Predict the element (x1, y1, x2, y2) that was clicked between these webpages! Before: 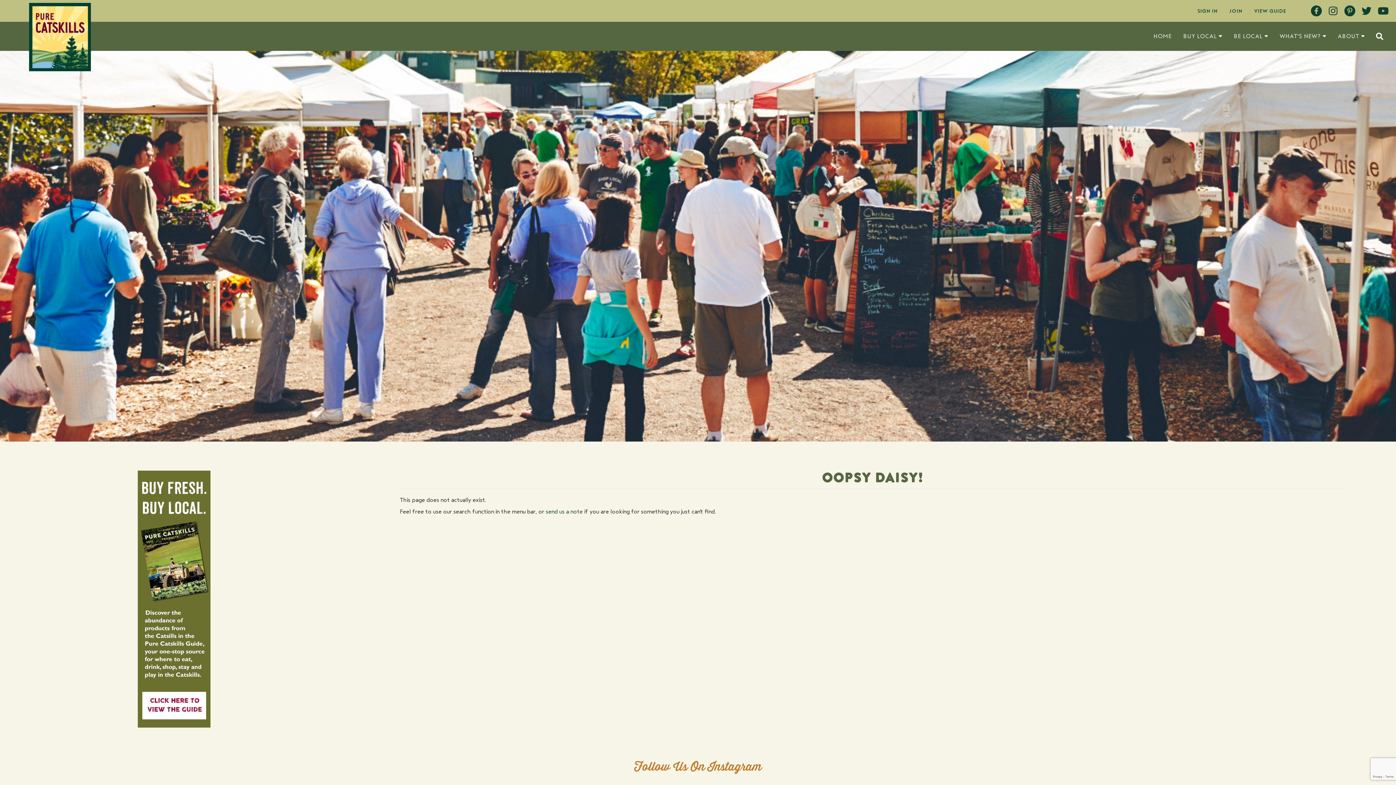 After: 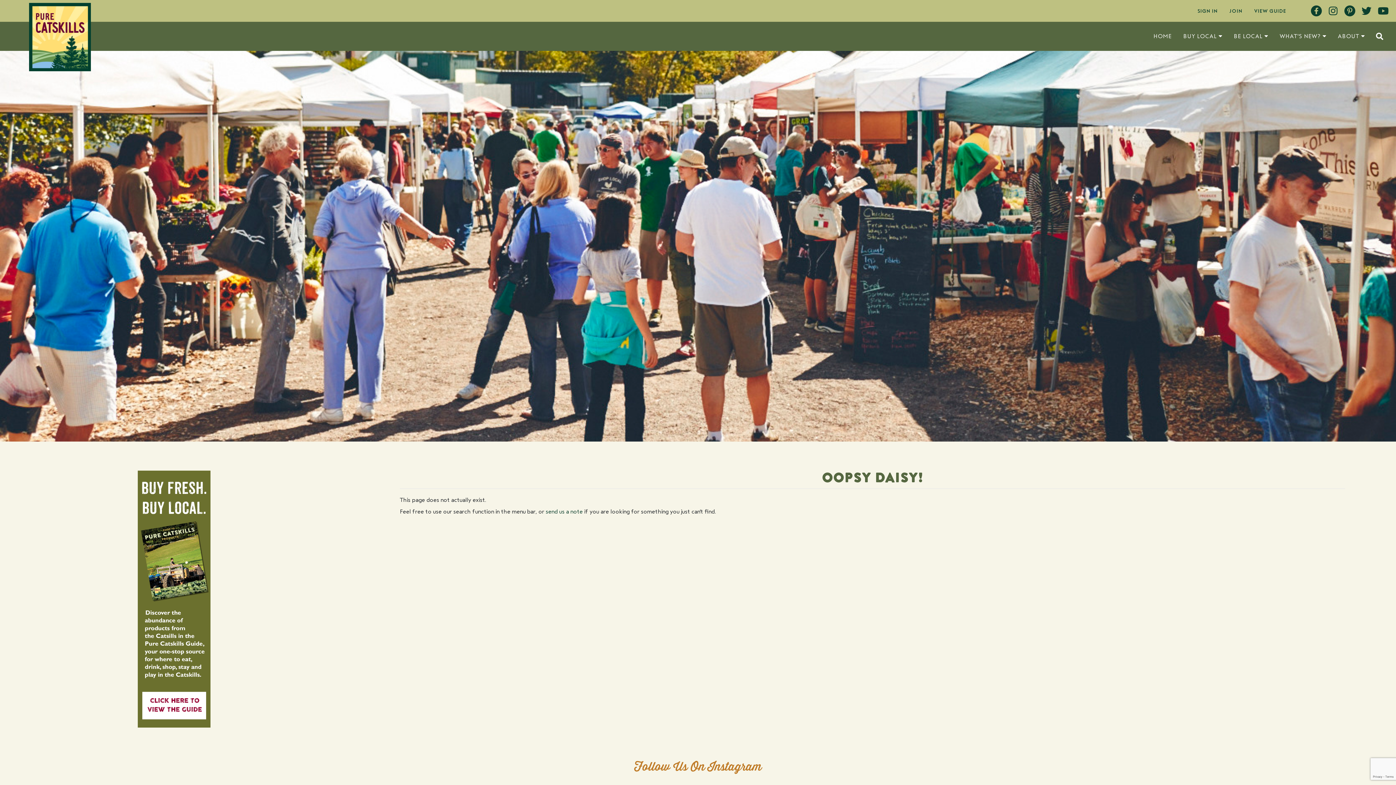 Action: bbox: (1311, 5, 1322, 16) label: Facebook